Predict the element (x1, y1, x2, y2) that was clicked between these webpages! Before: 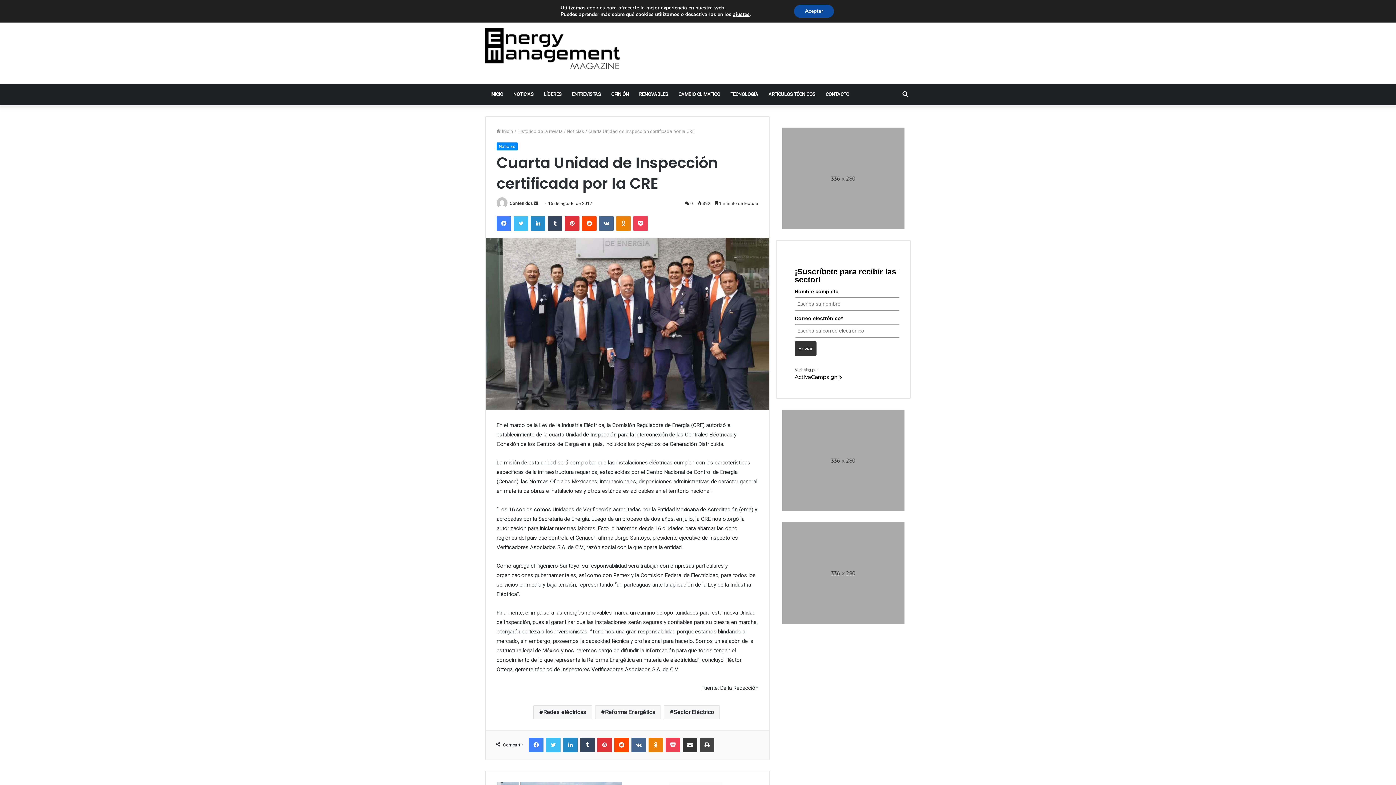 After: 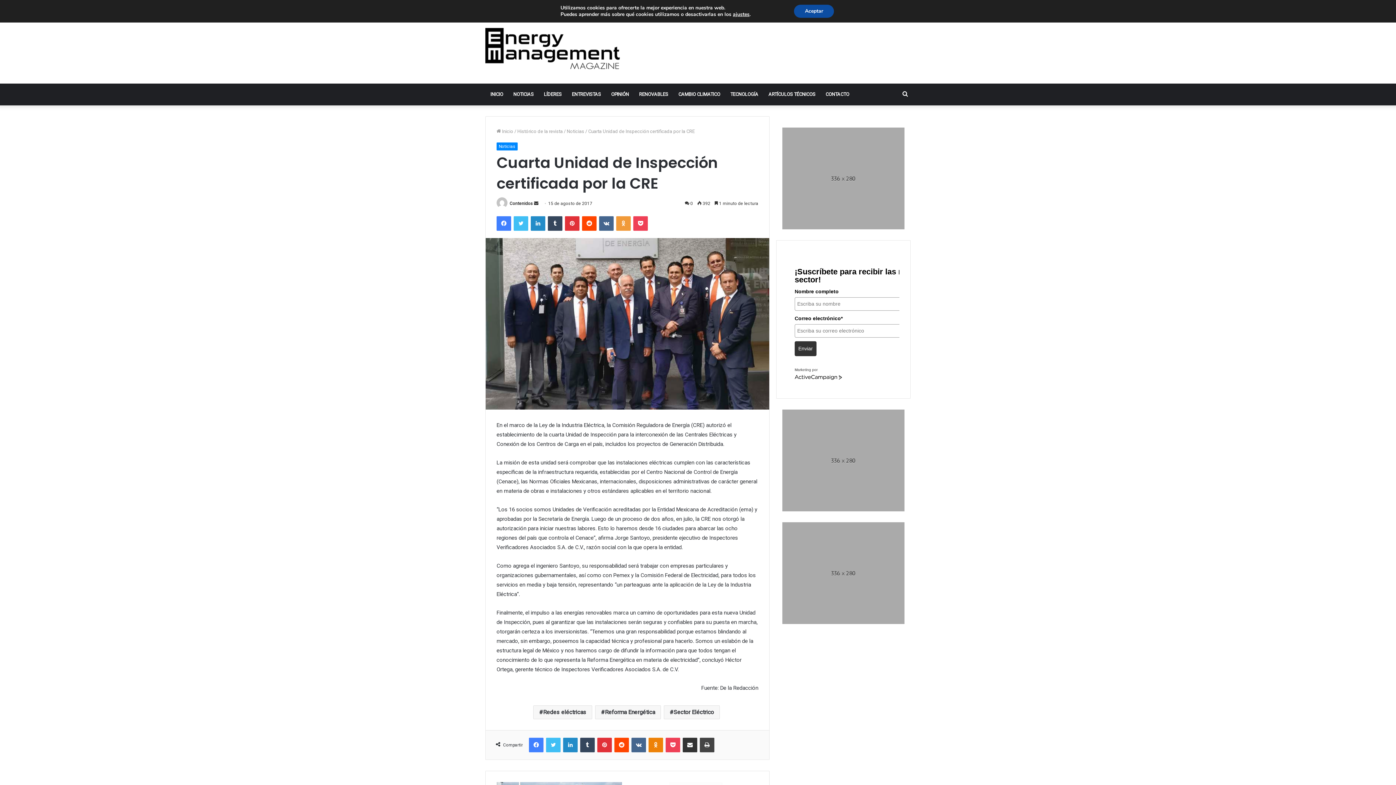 Action: bbox: (616, 216, 630, 231) label: Odnoklassniki